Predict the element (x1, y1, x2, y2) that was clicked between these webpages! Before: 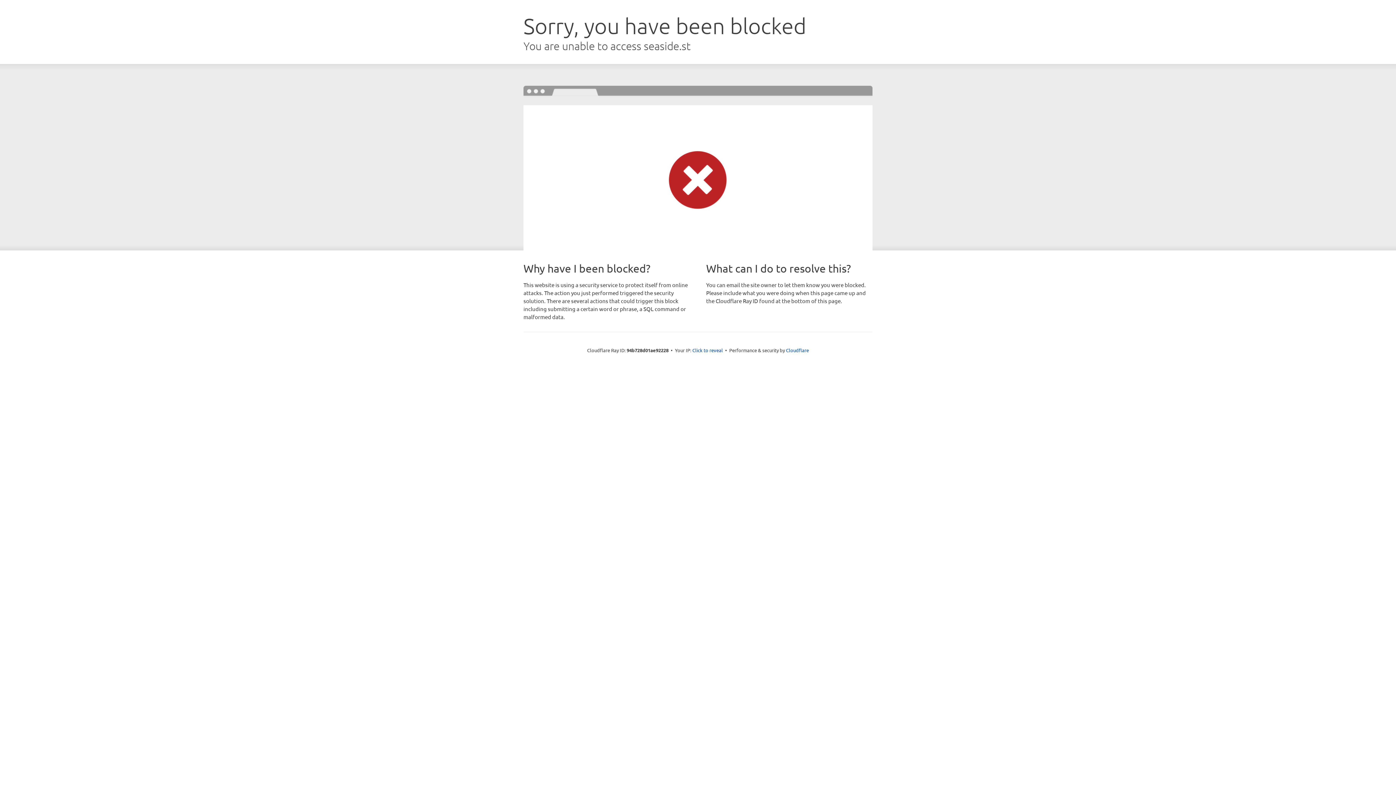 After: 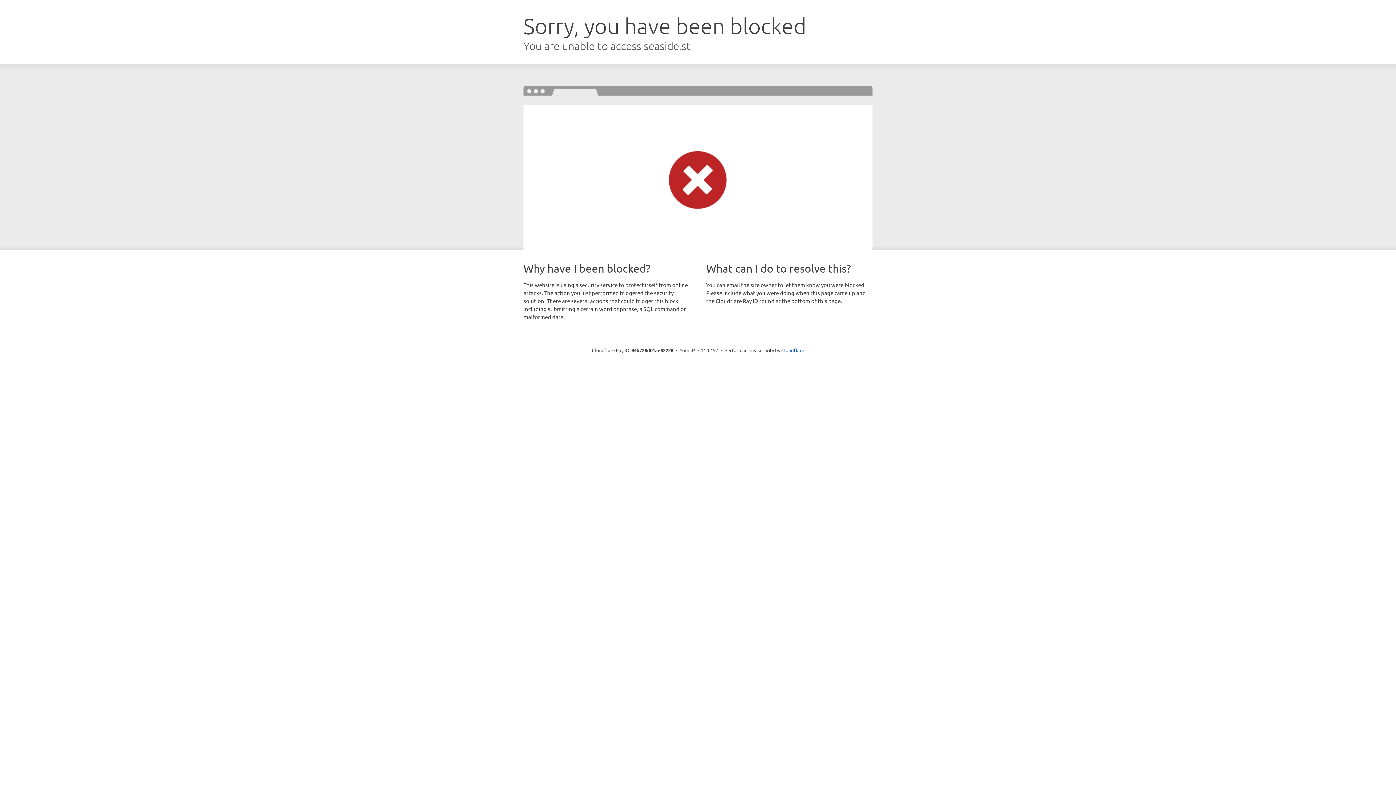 Action: bbox: (692, 346, 723, 353) label: Click to reveal